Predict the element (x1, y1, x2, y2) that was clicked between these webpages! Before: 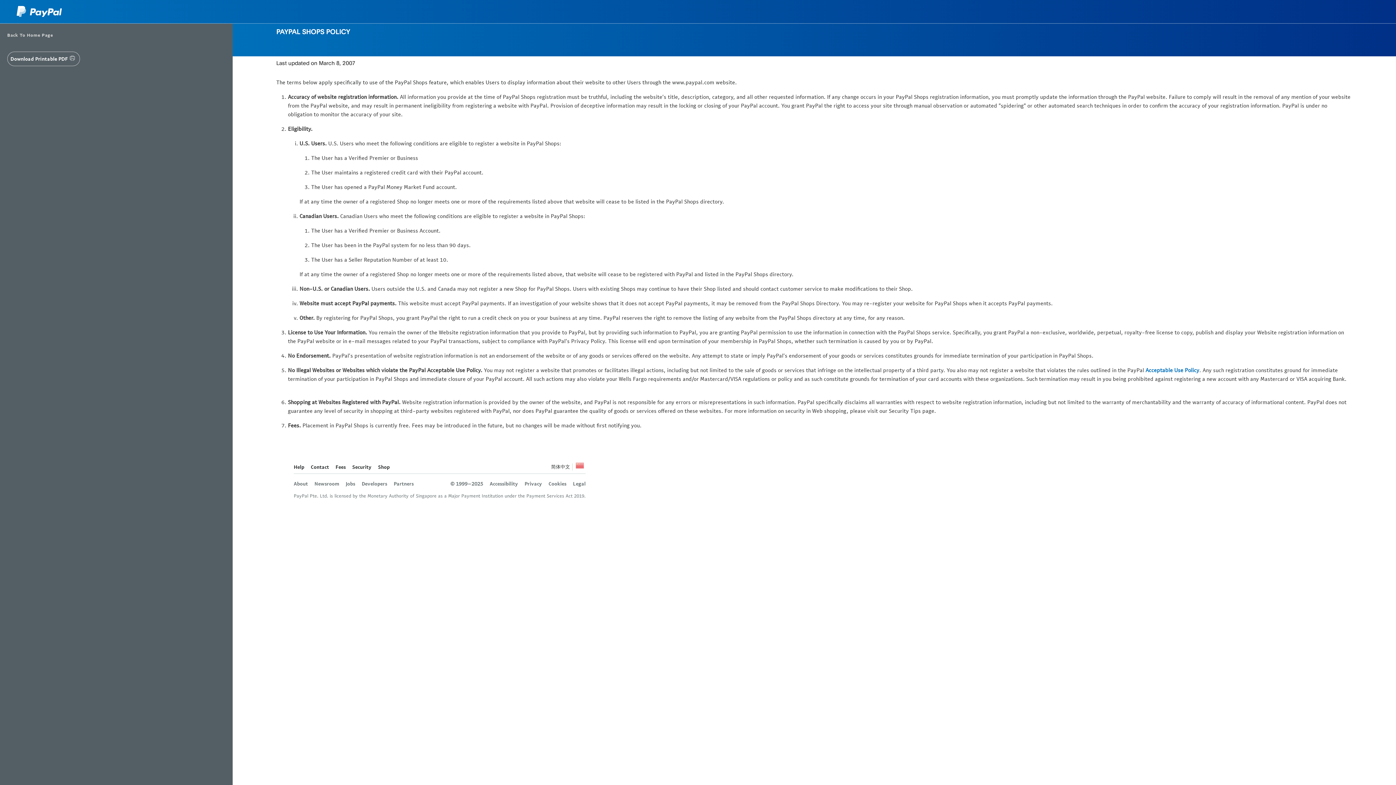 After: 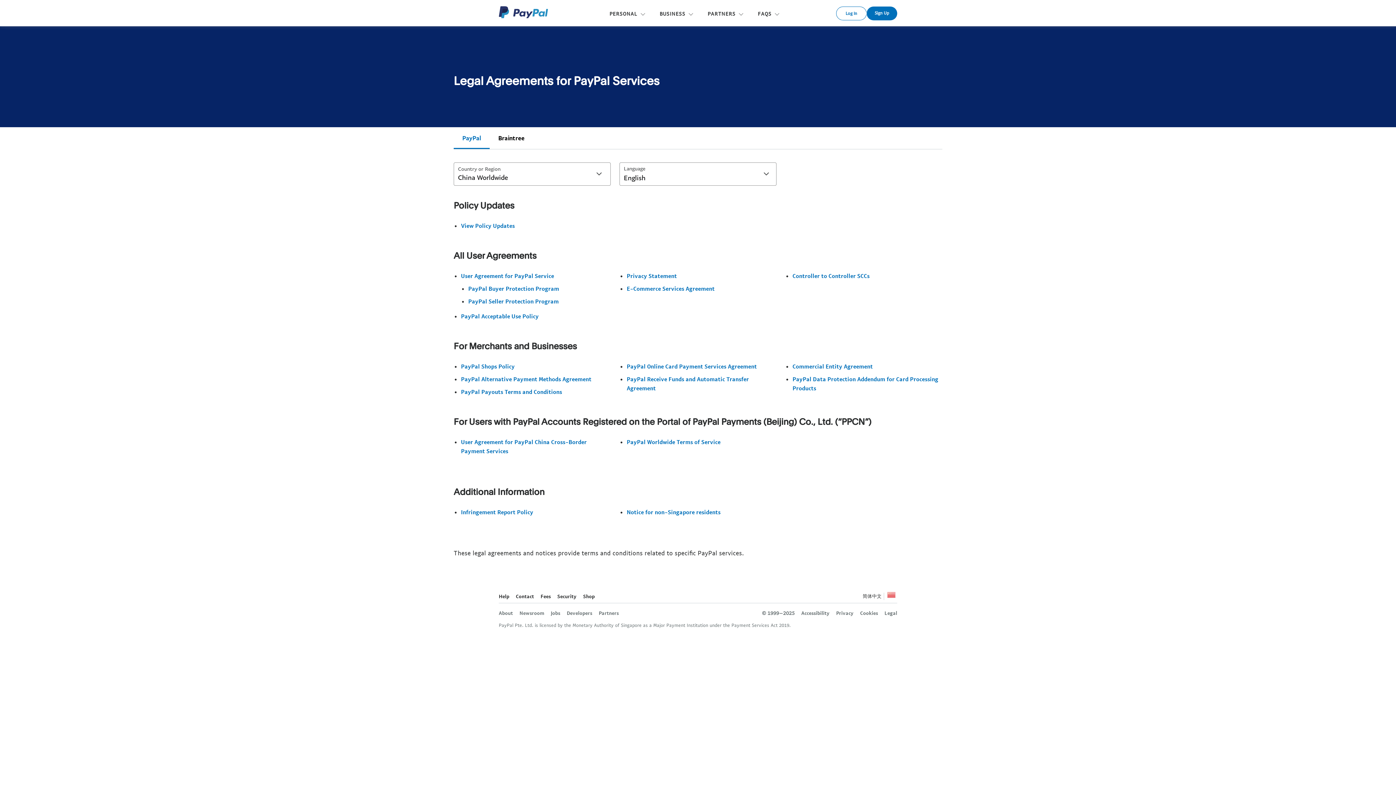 Action: bbox: (573, 477, 585, 487) label: Legal